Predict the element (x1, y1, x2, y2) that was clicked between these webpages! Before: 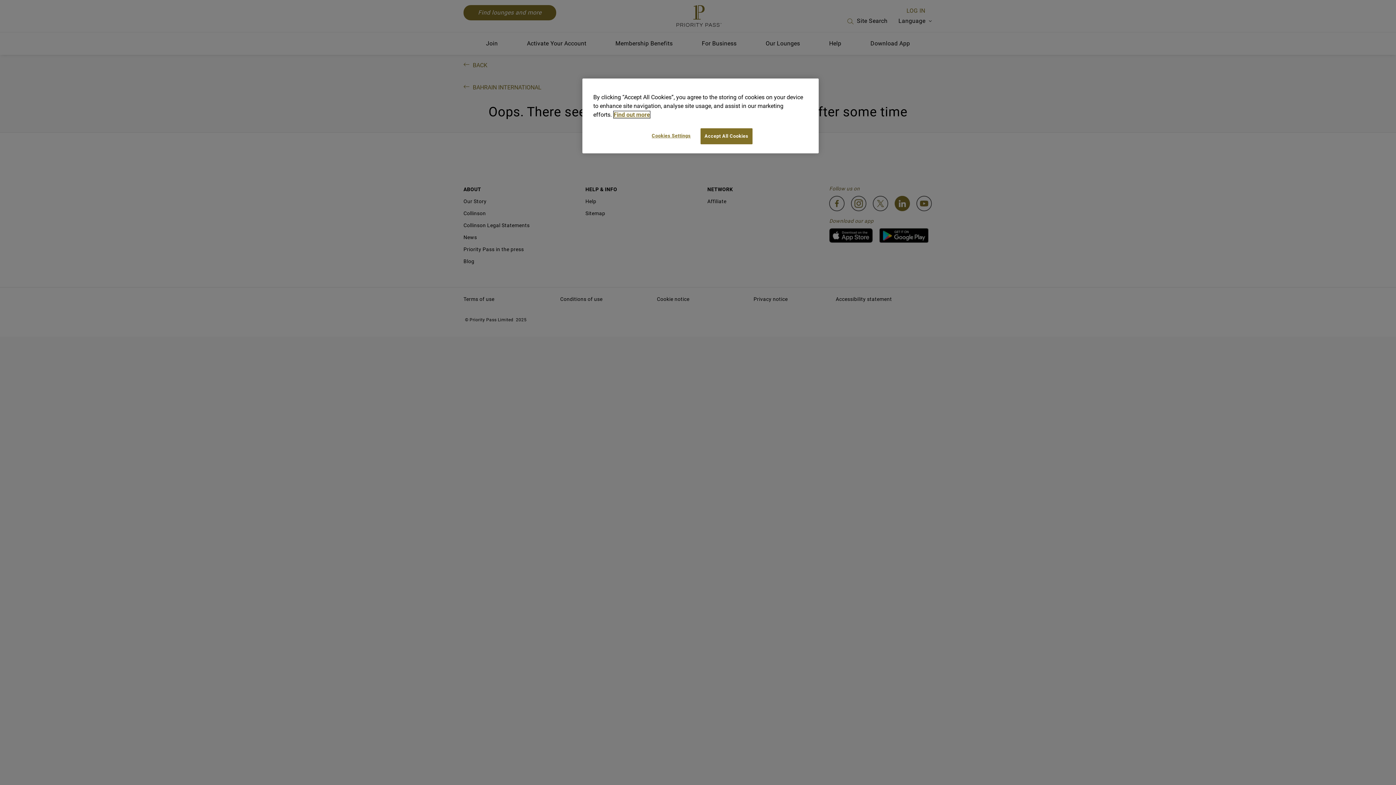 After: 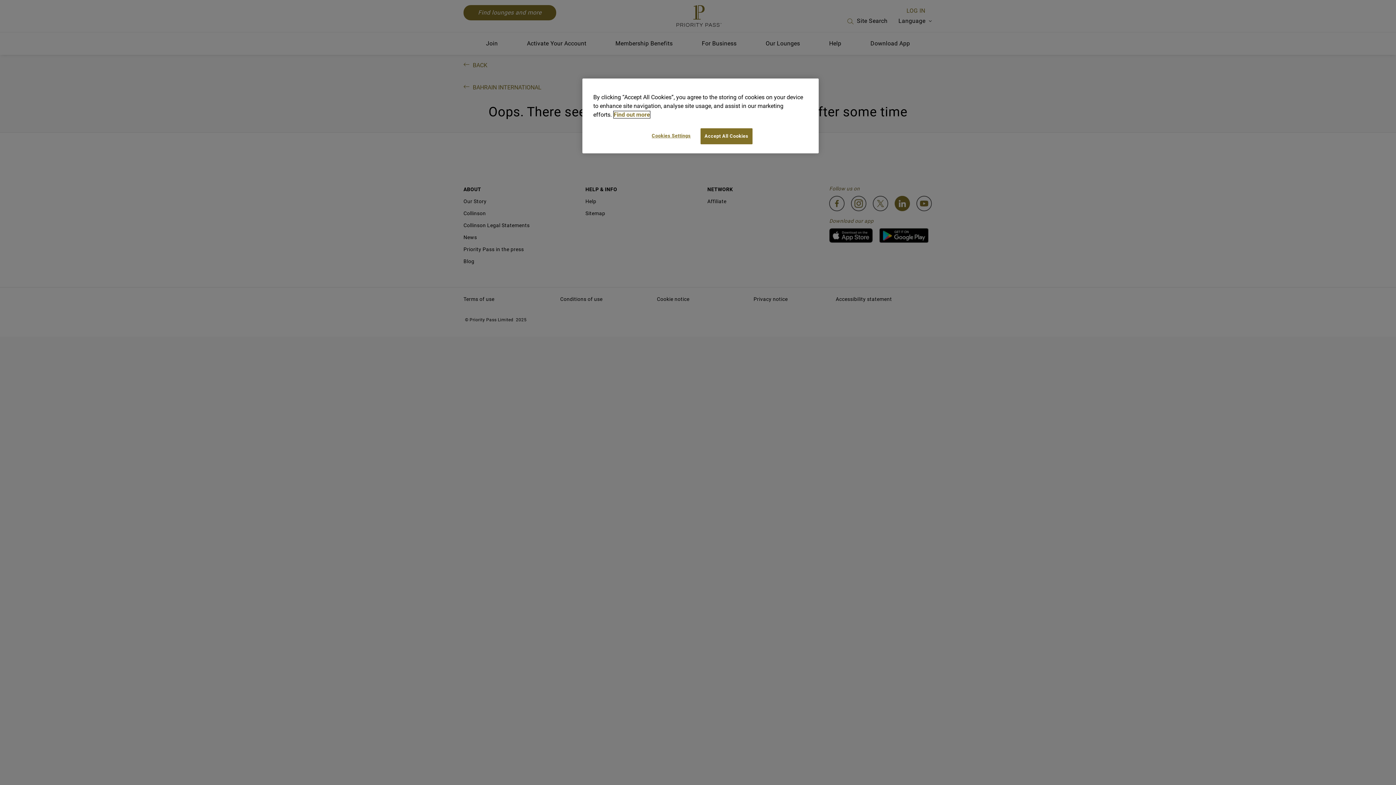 Action: bbox: (613, 111, 650, 118) label: More information about your privacy, opens in a new tab